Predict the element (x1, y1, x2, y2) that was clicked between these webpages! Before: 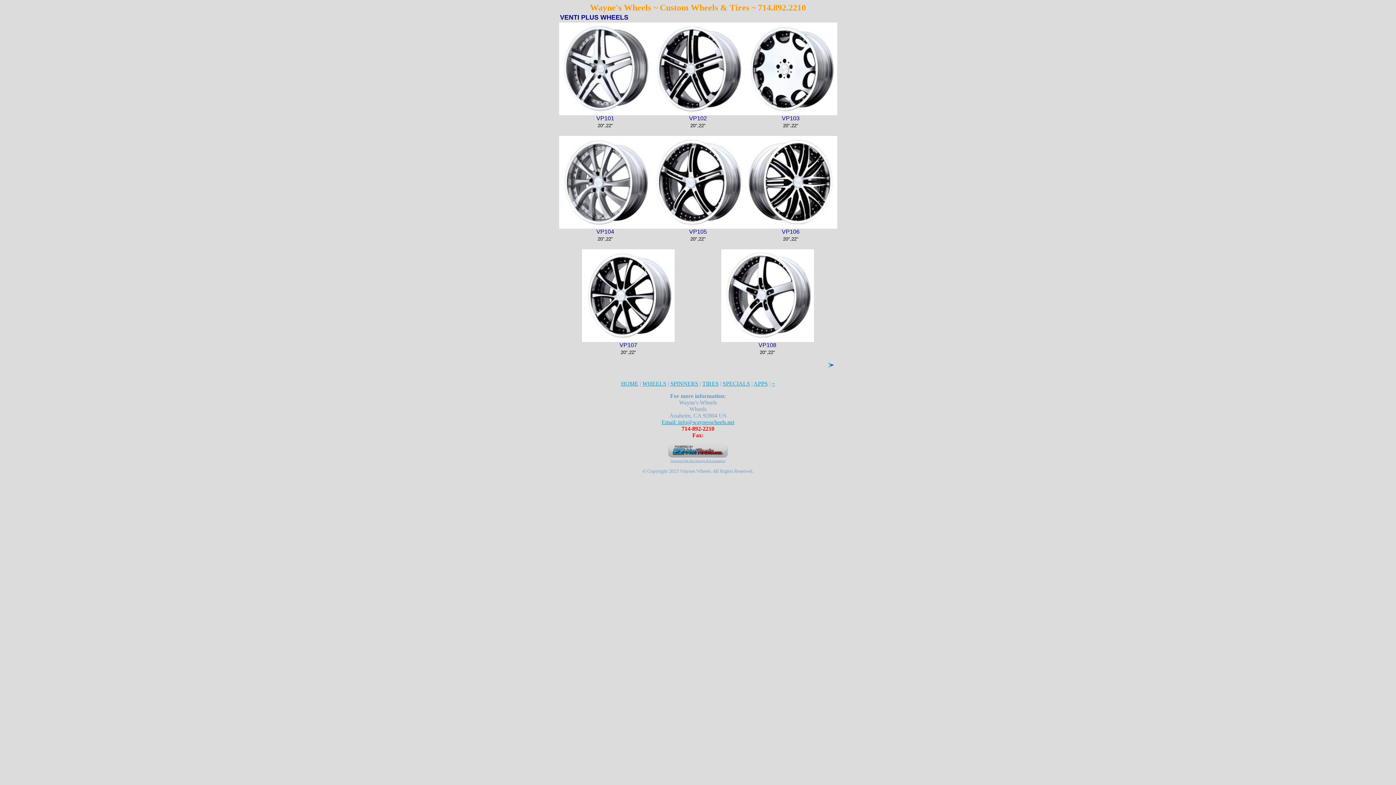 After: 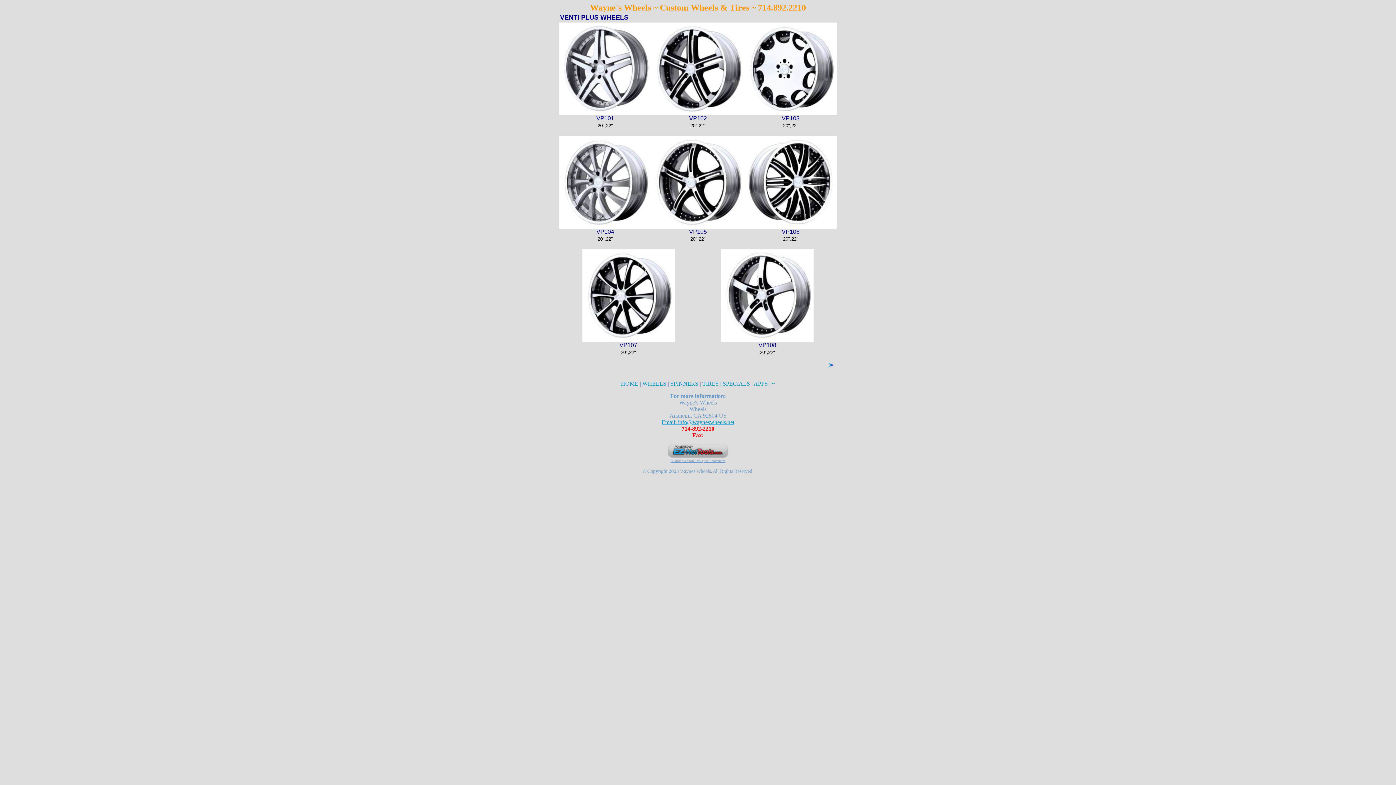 Action: label: 
VP106 bbox: (744, 223, 837, 234)